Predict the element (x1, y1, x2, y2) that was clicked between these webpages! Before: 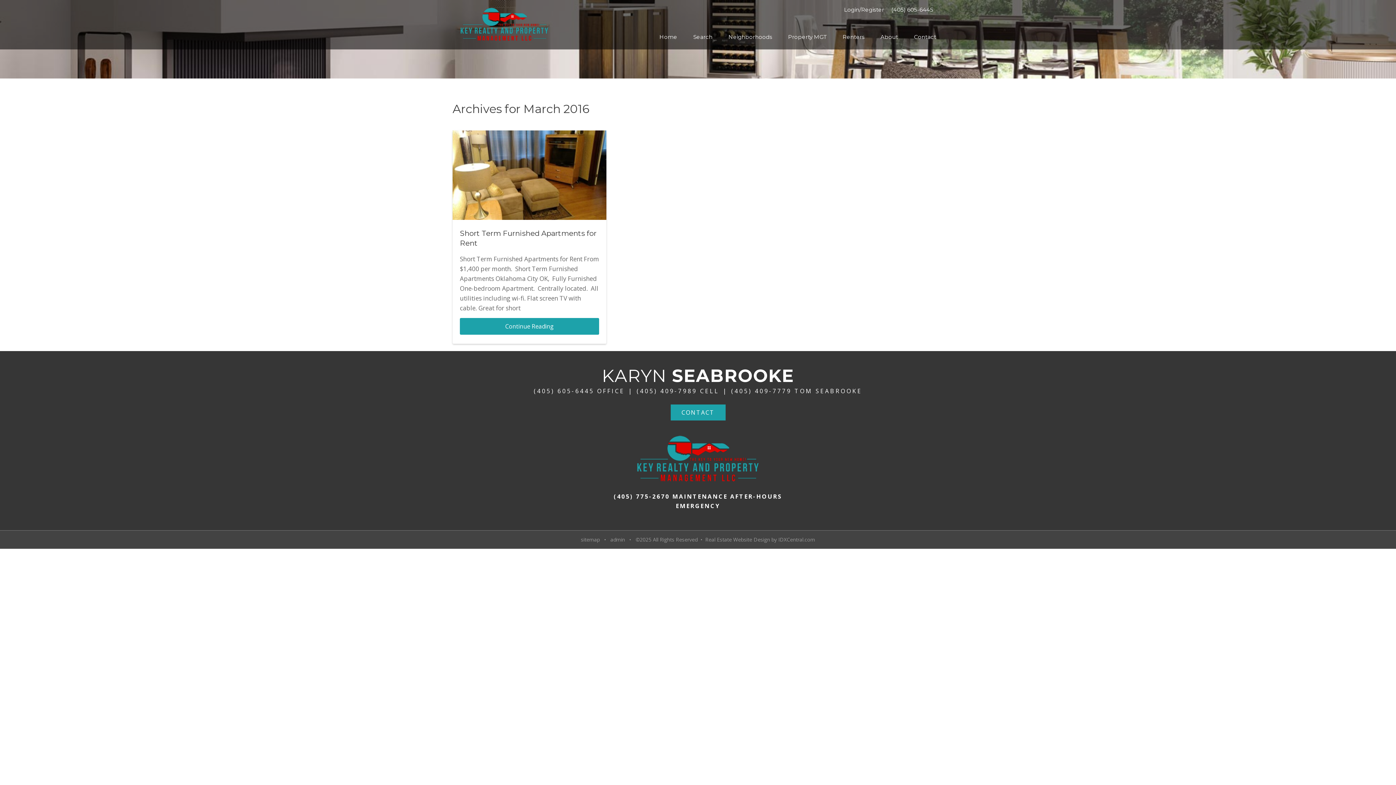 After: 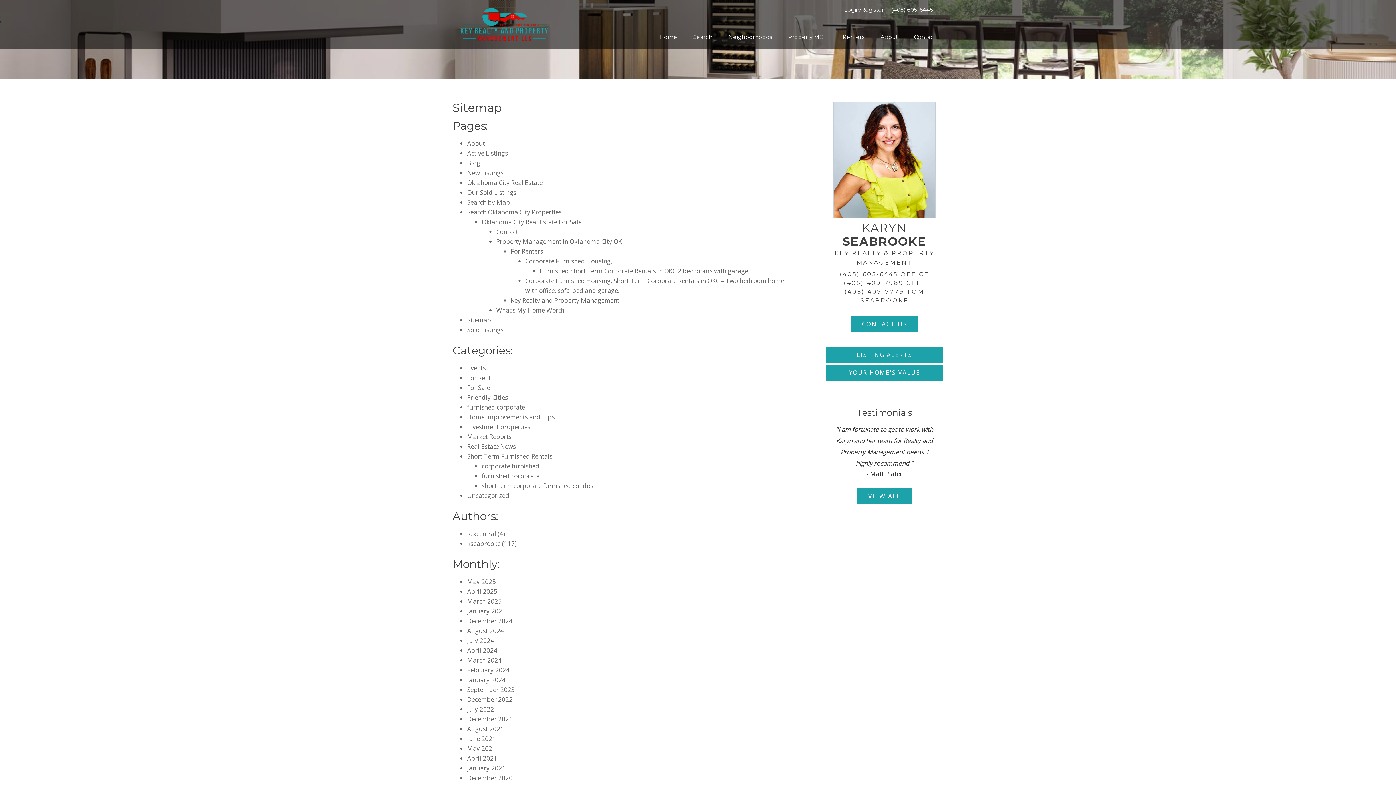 Action: label: sitemap bbox: (581, 536, 600, 543)